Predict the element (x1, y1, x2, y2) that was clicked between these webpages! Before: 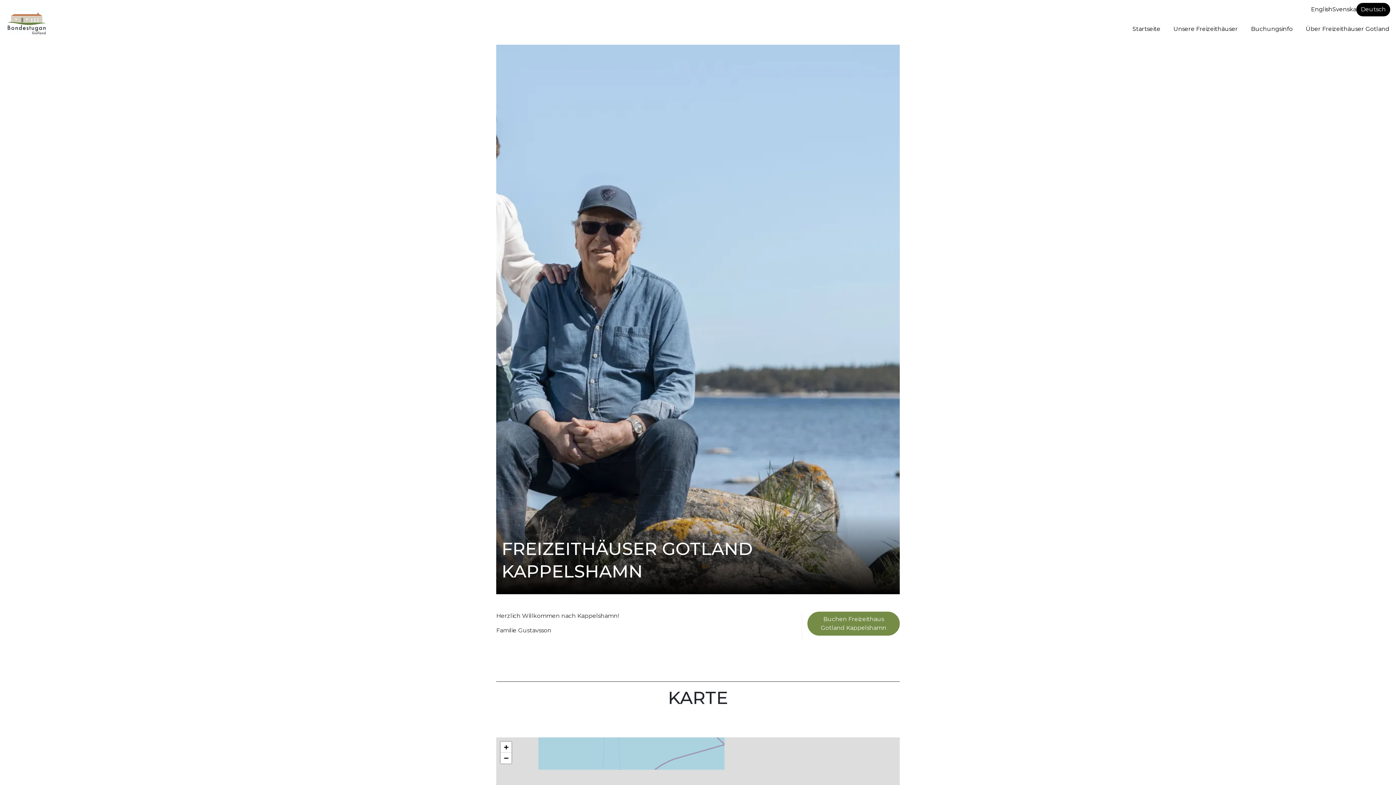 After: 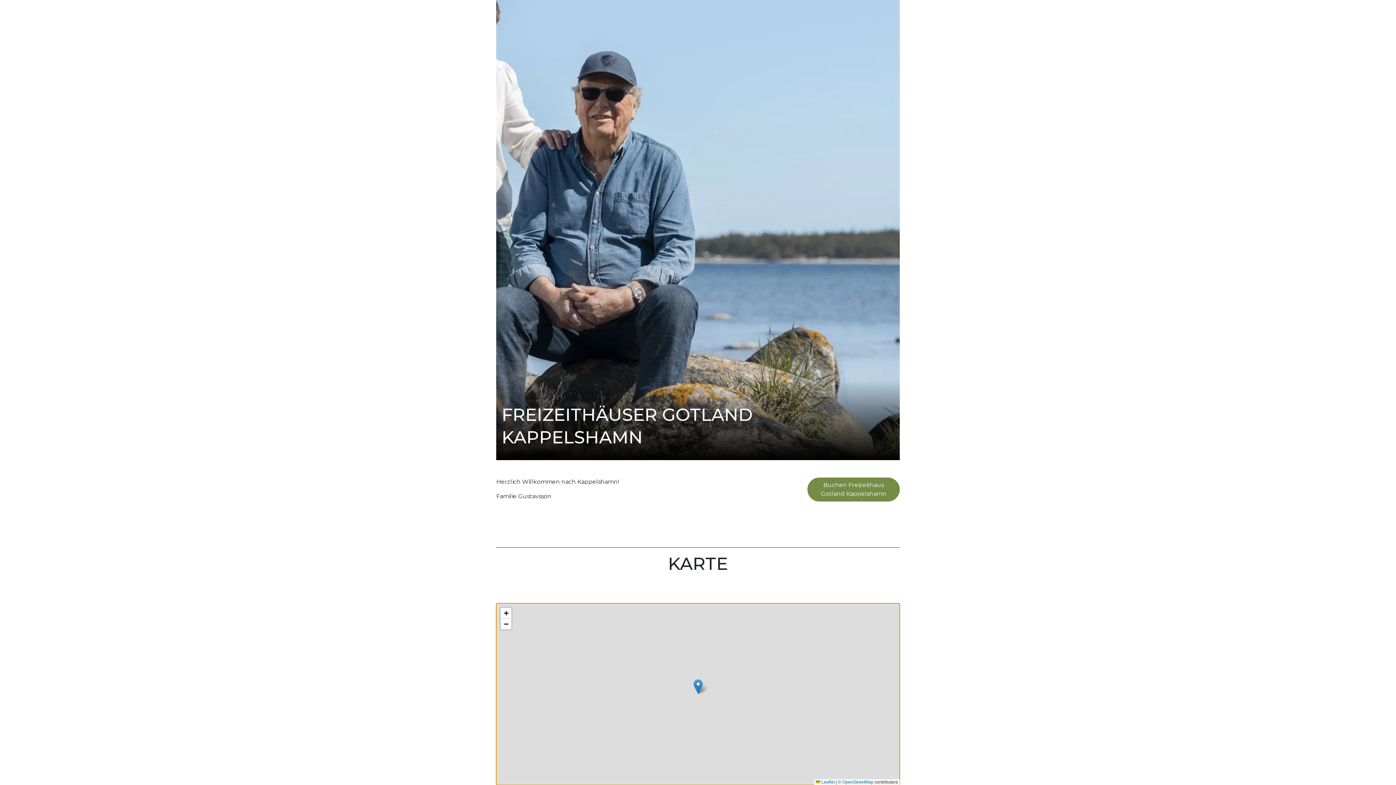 Action: label: Zoom in bbox: (500, 742, 511, 753)